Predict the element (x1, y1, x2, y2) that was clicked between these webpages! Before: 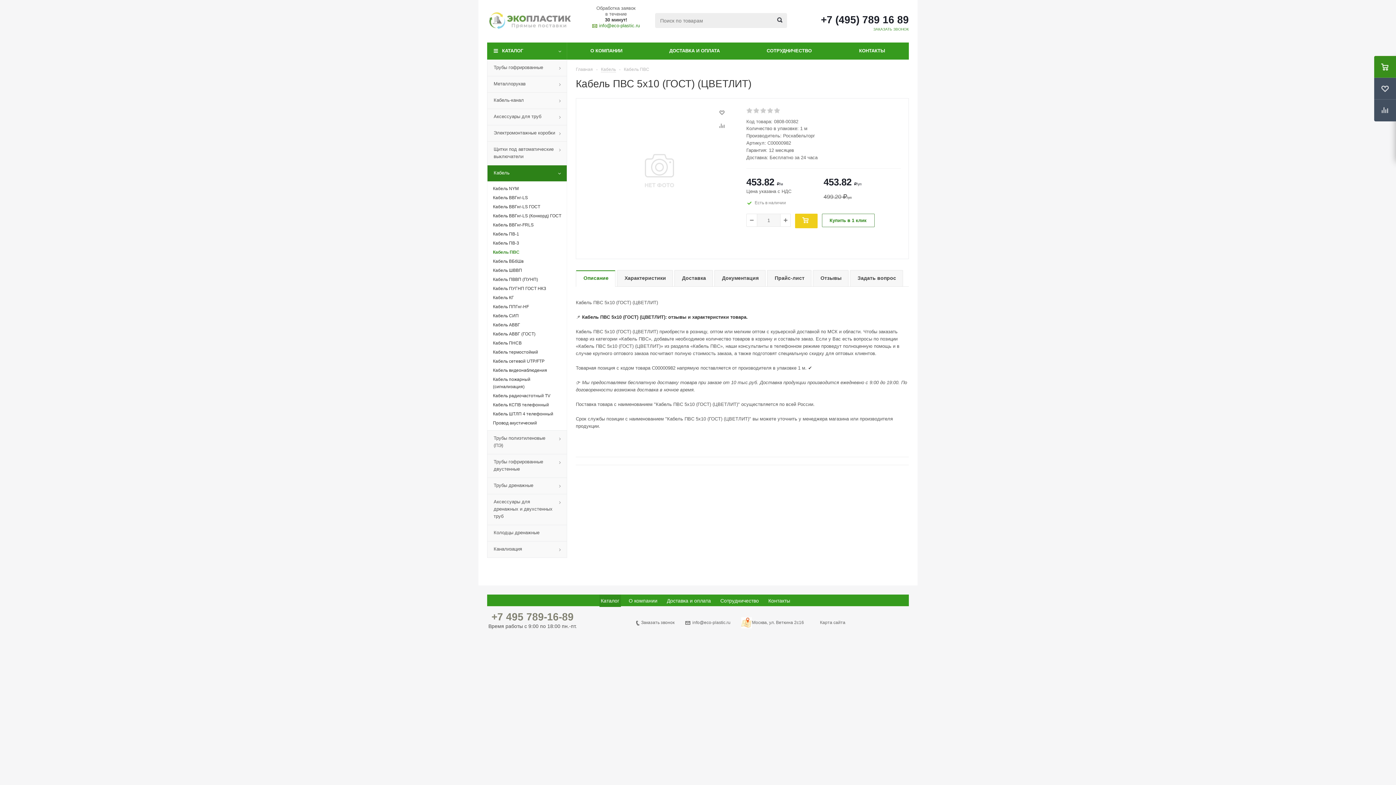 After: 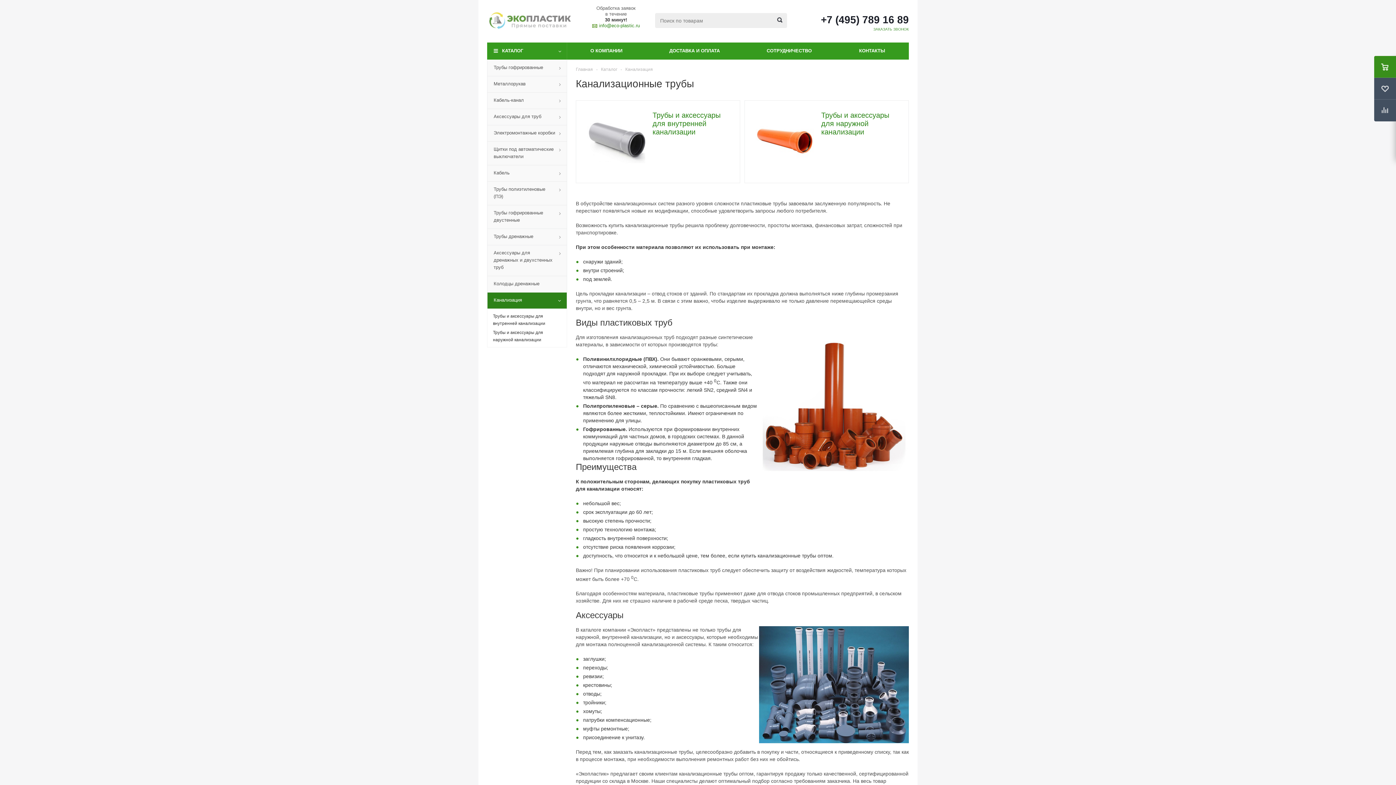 Action: bbox: (487, 541, 567, 558) label: Канализация